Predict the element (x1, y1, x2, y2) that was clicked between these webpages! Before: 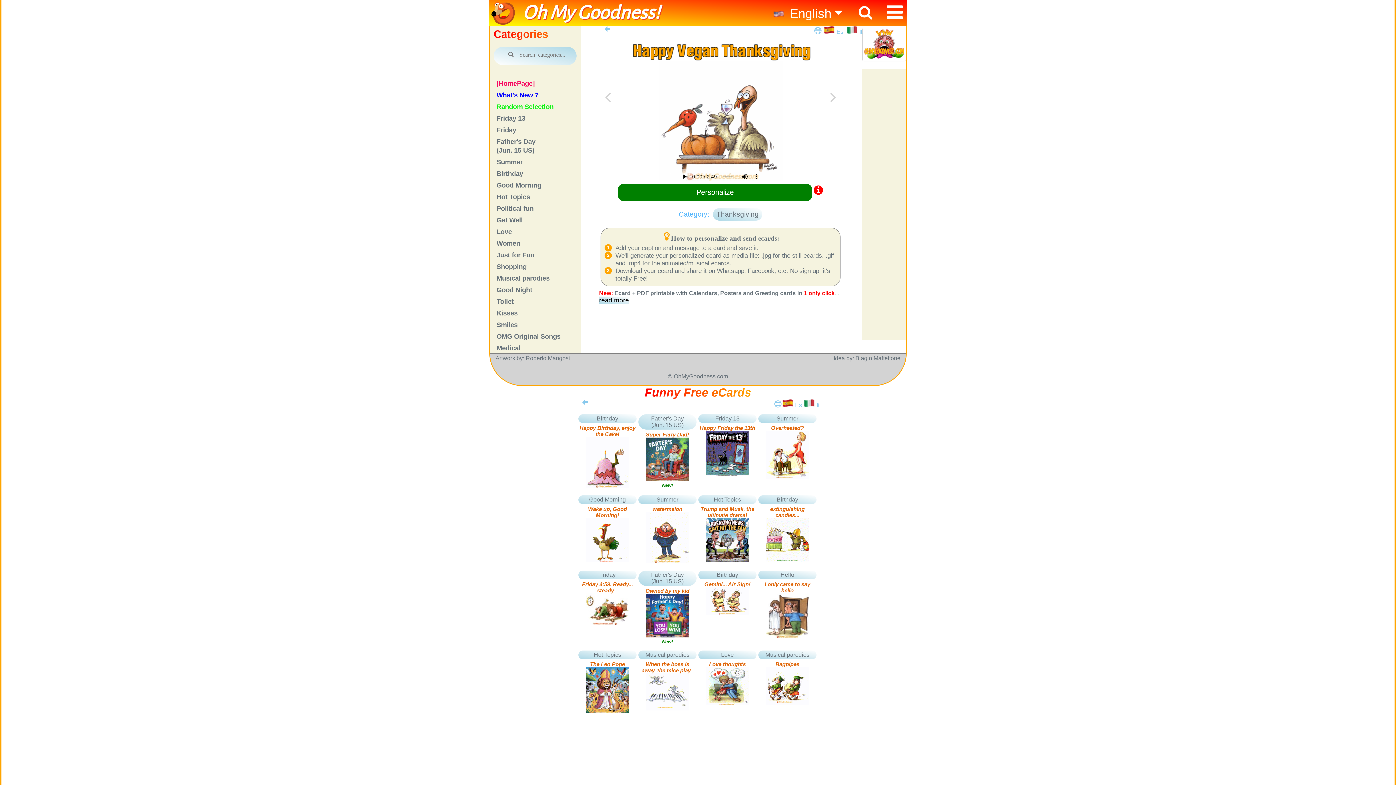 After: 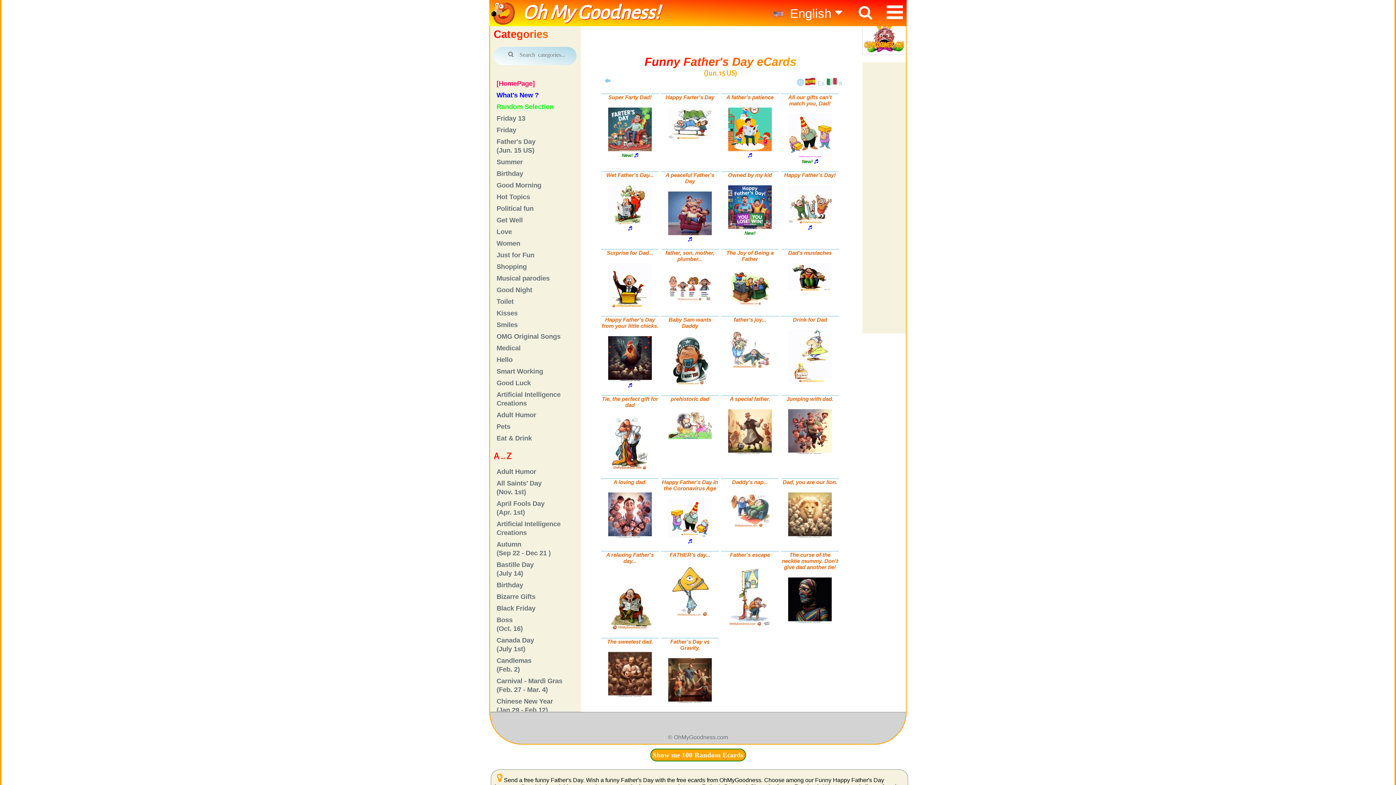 Action: label: Father's Day
(Jun. 15 US) bbox: (638, 570, 696, 586)